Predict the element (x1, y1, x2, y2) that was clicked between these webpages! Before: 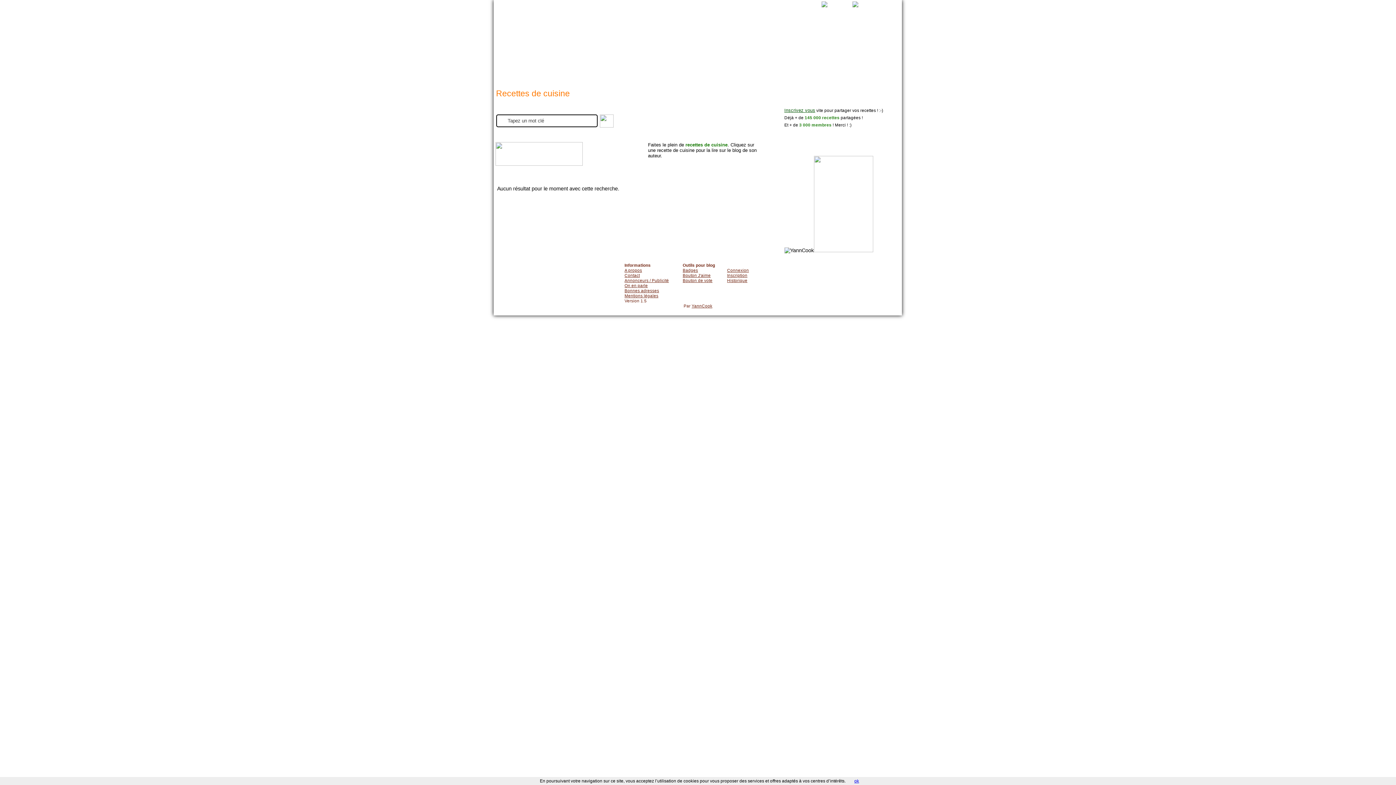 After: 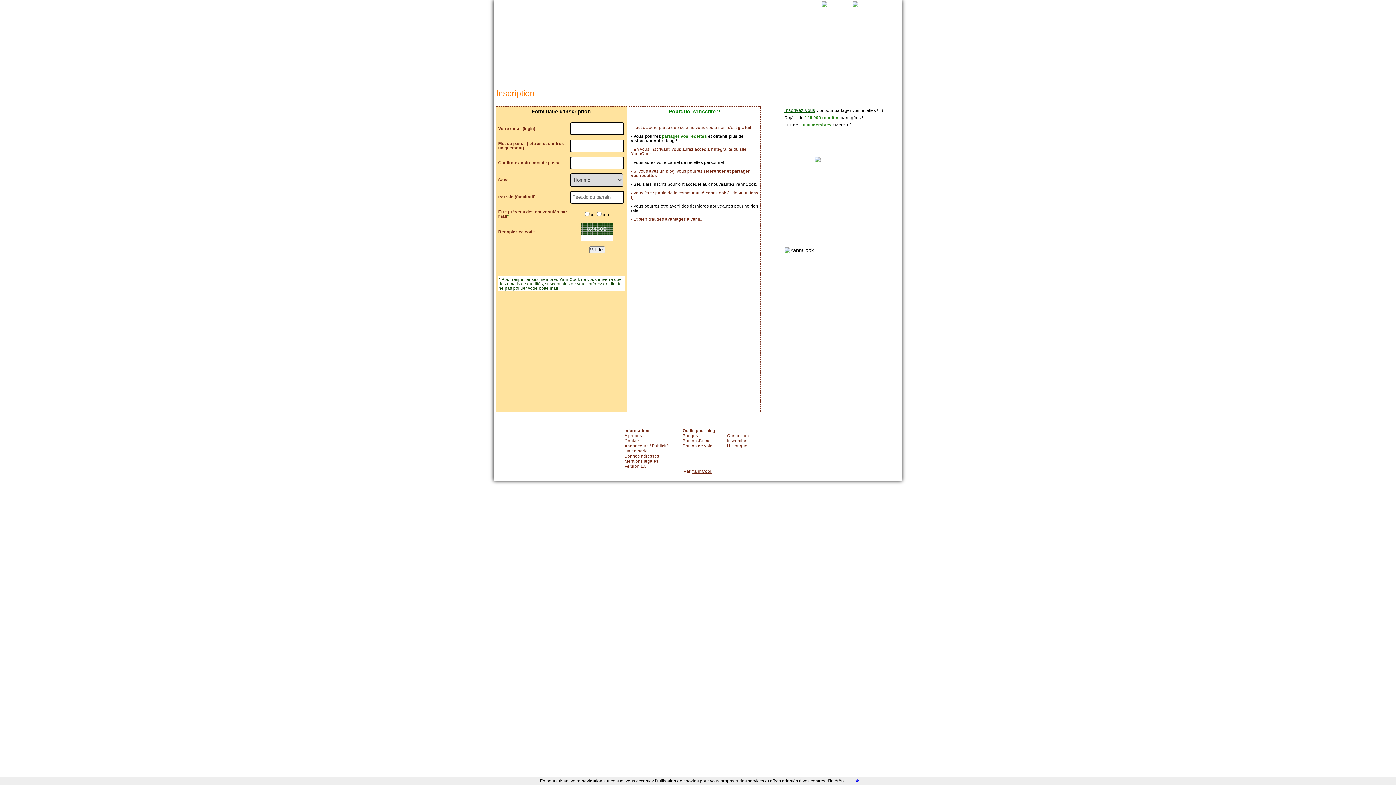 Action: bbox: (727, 273, 747, 277) label: Inscription